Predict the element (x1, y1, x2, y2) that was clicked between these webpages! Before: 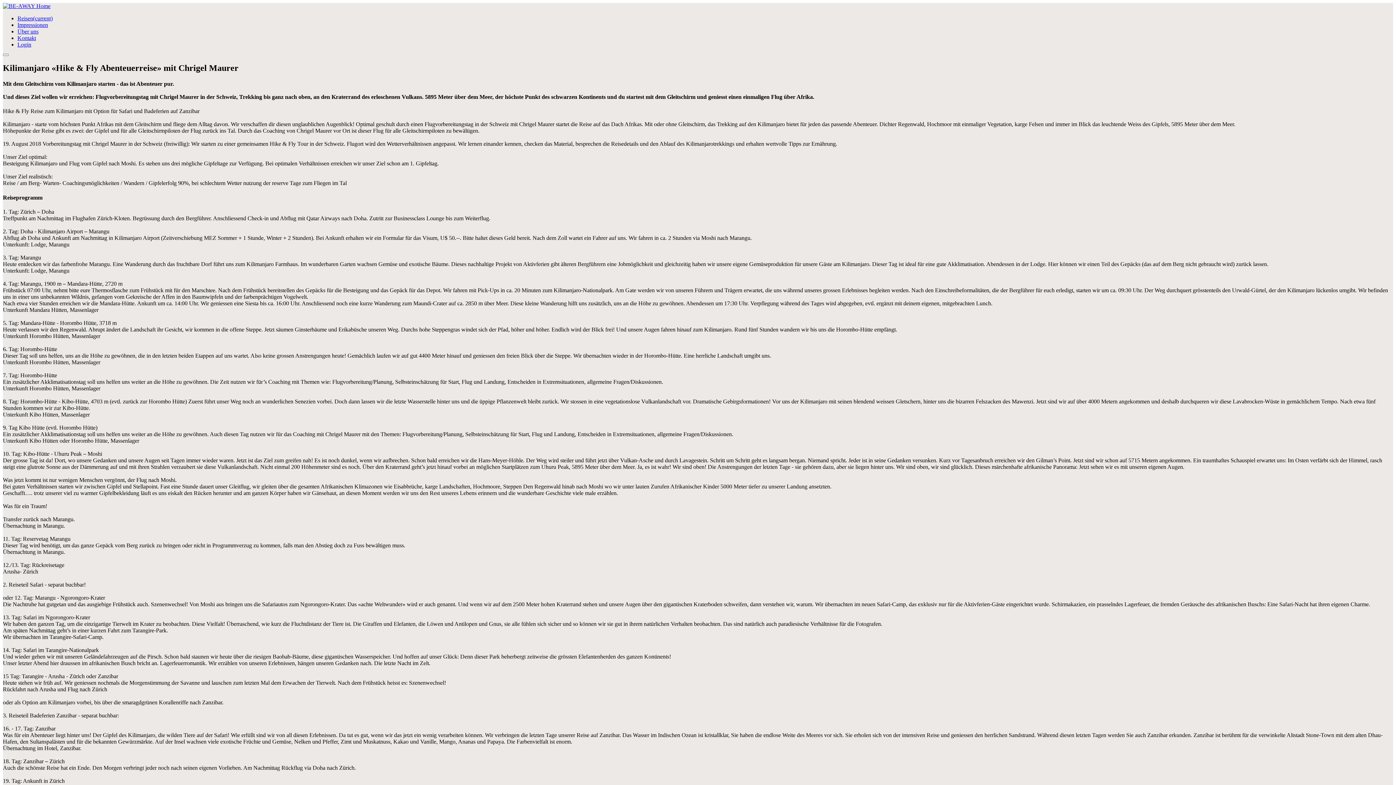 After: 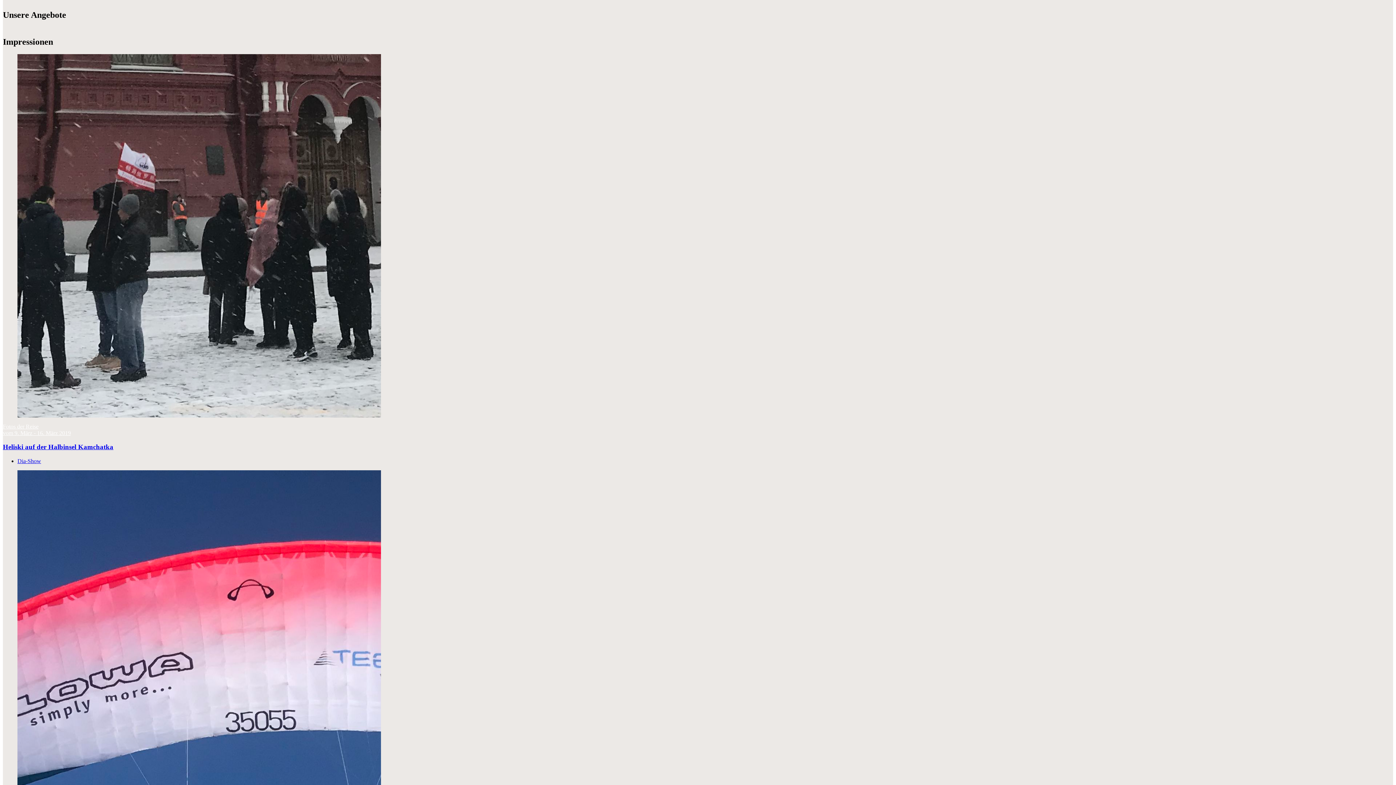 Action: label: Reisen(current) bbox: (17, 15, 52, 21)